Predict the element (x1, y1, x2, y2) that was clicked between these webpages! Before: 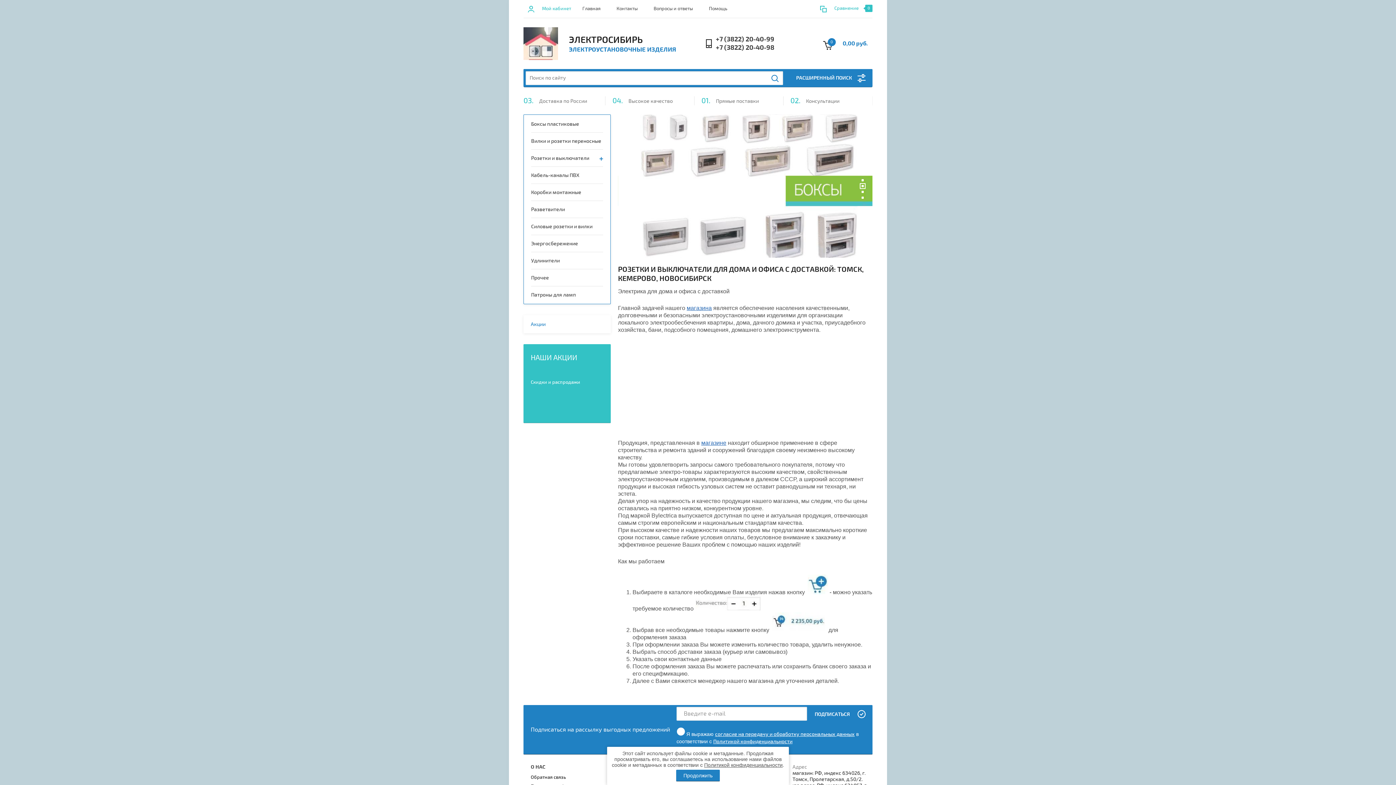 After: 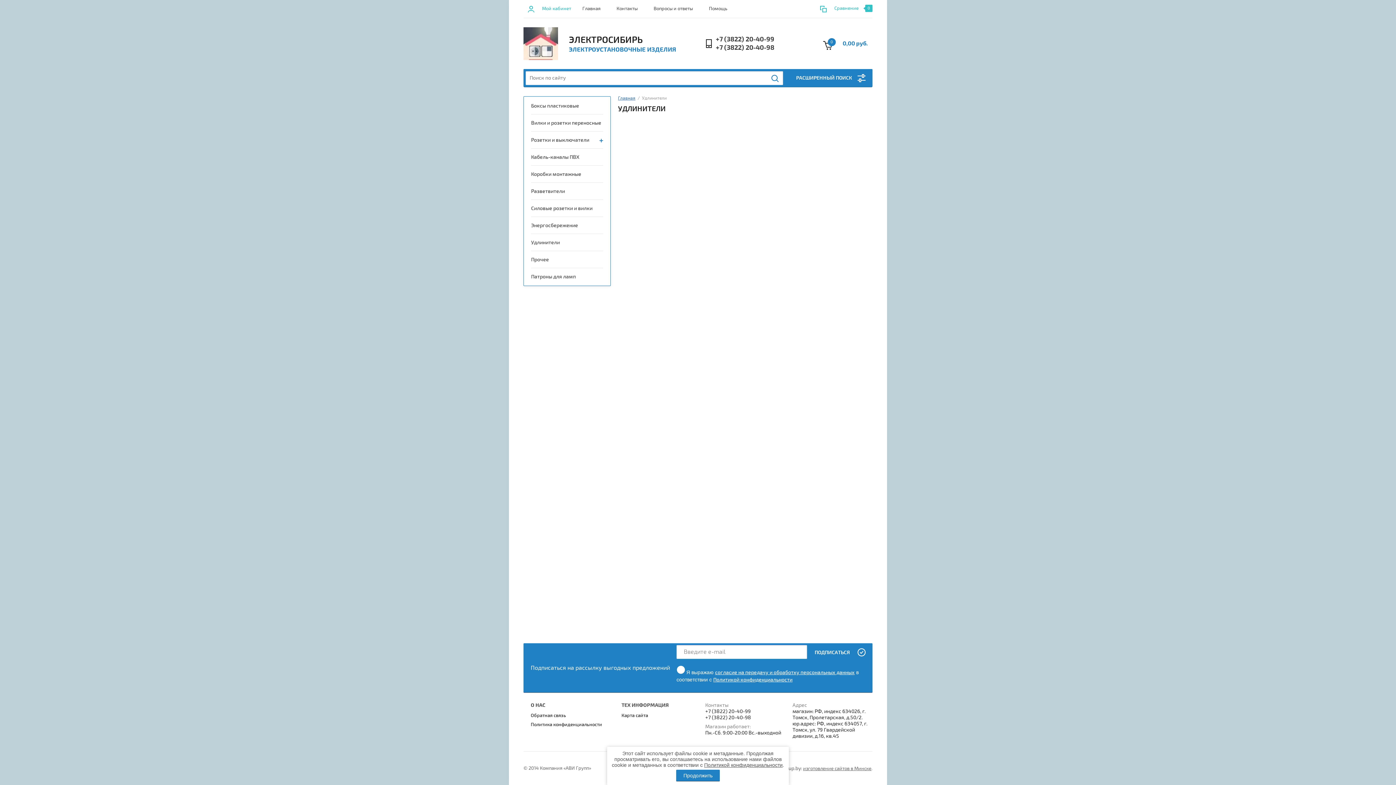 Action: bbox: (531, 252, 603, 269) label: Удлинители